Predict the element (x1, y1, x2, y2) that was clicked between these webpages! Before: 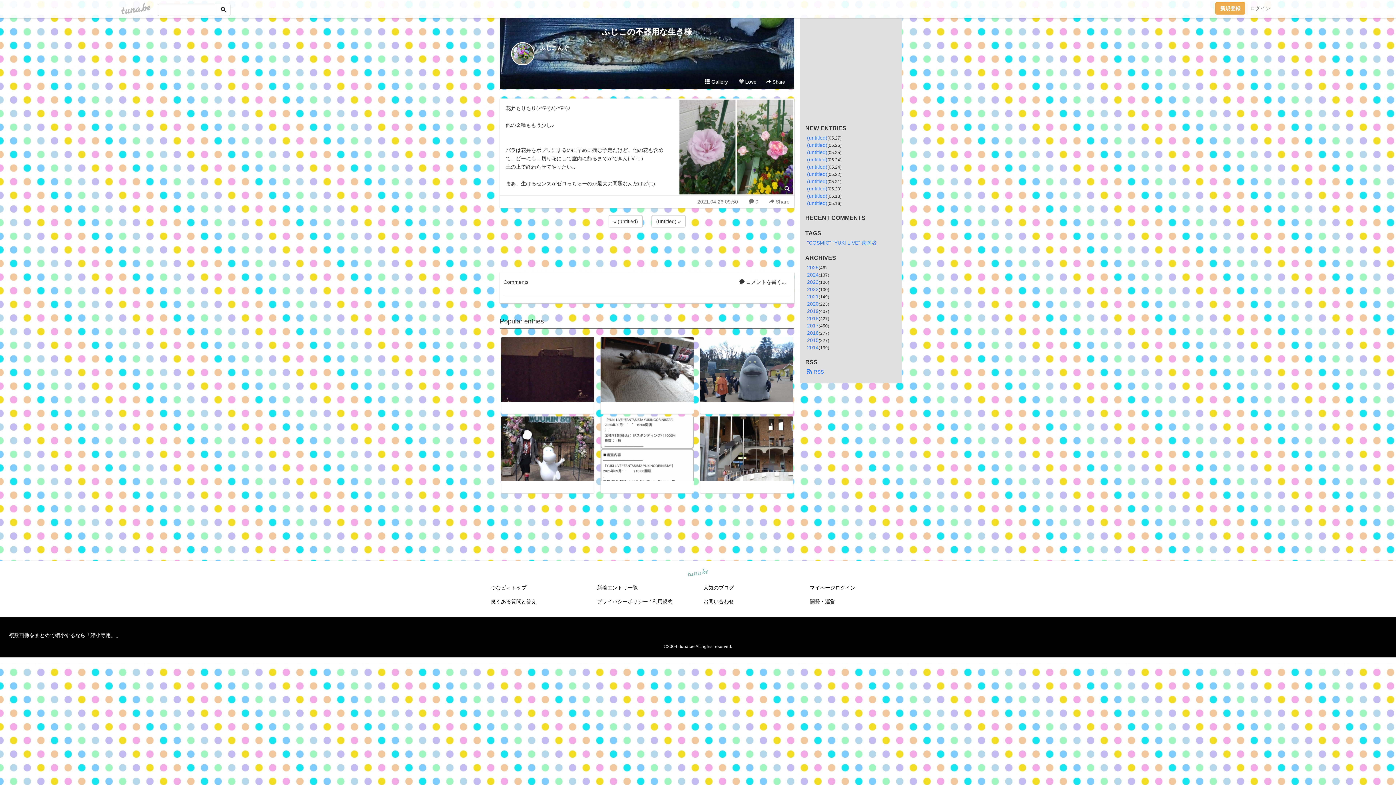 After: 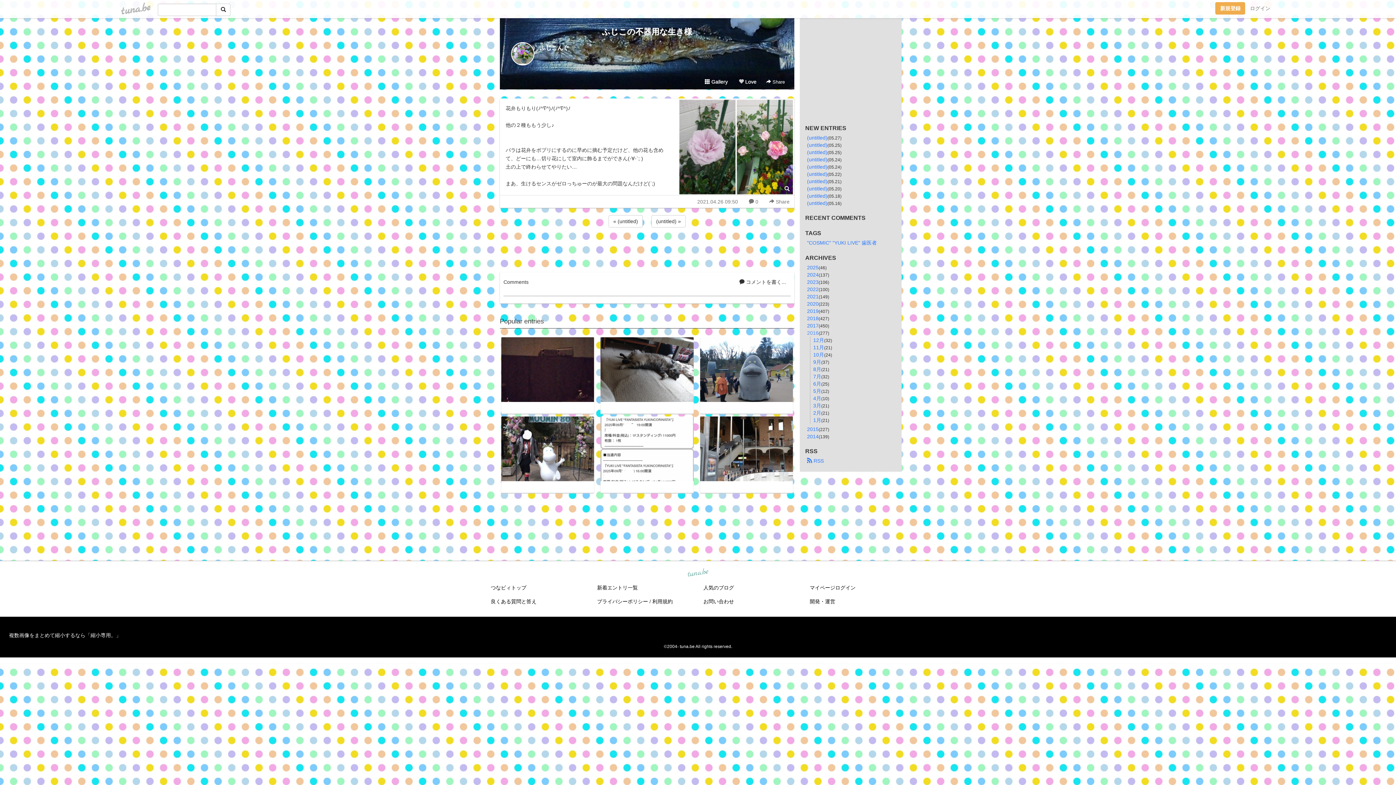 Action: bbox: (807, 330, 818, 336) label: 2016